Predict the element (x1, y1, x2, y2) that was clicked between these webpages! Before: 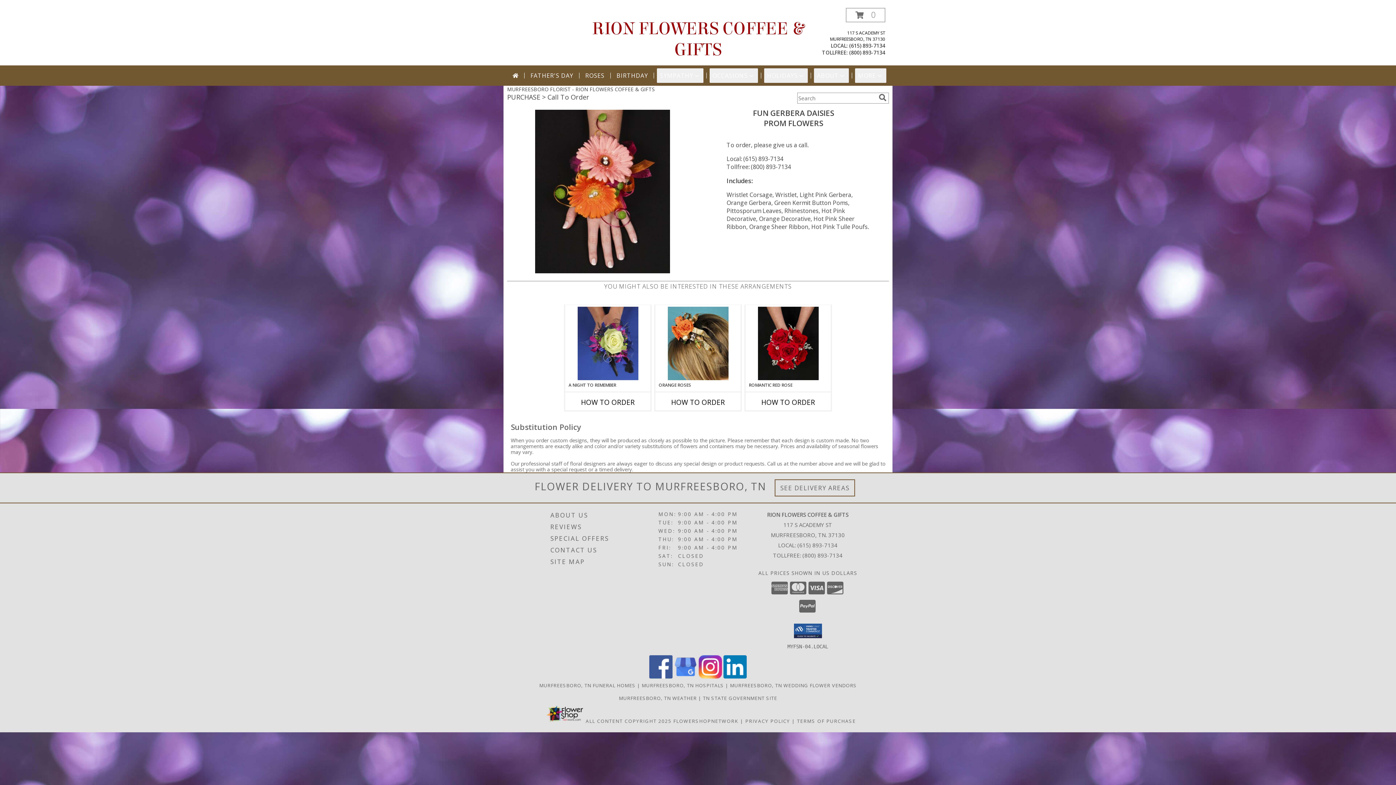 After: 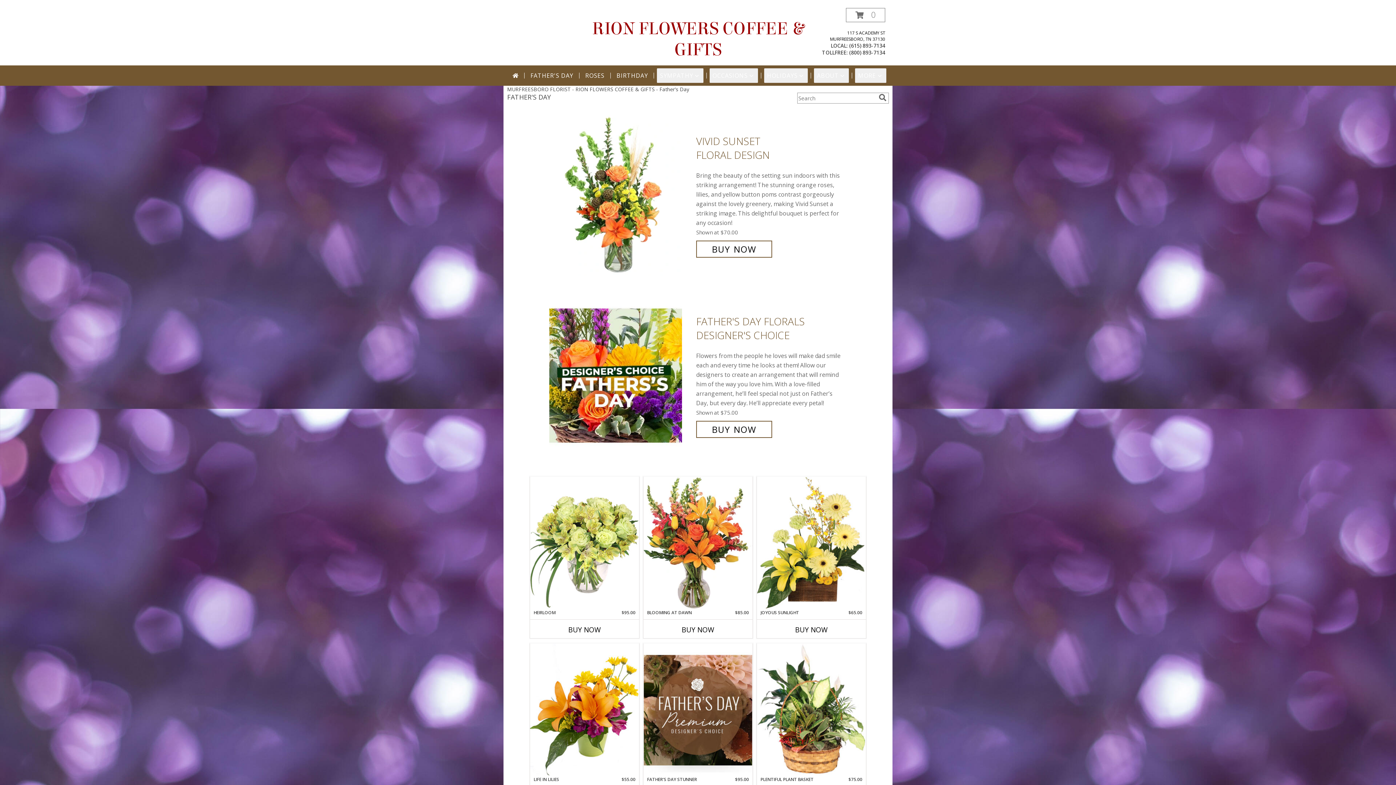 Action: bbox: (527, 68, 576, 82) label: FATHER'S DAY